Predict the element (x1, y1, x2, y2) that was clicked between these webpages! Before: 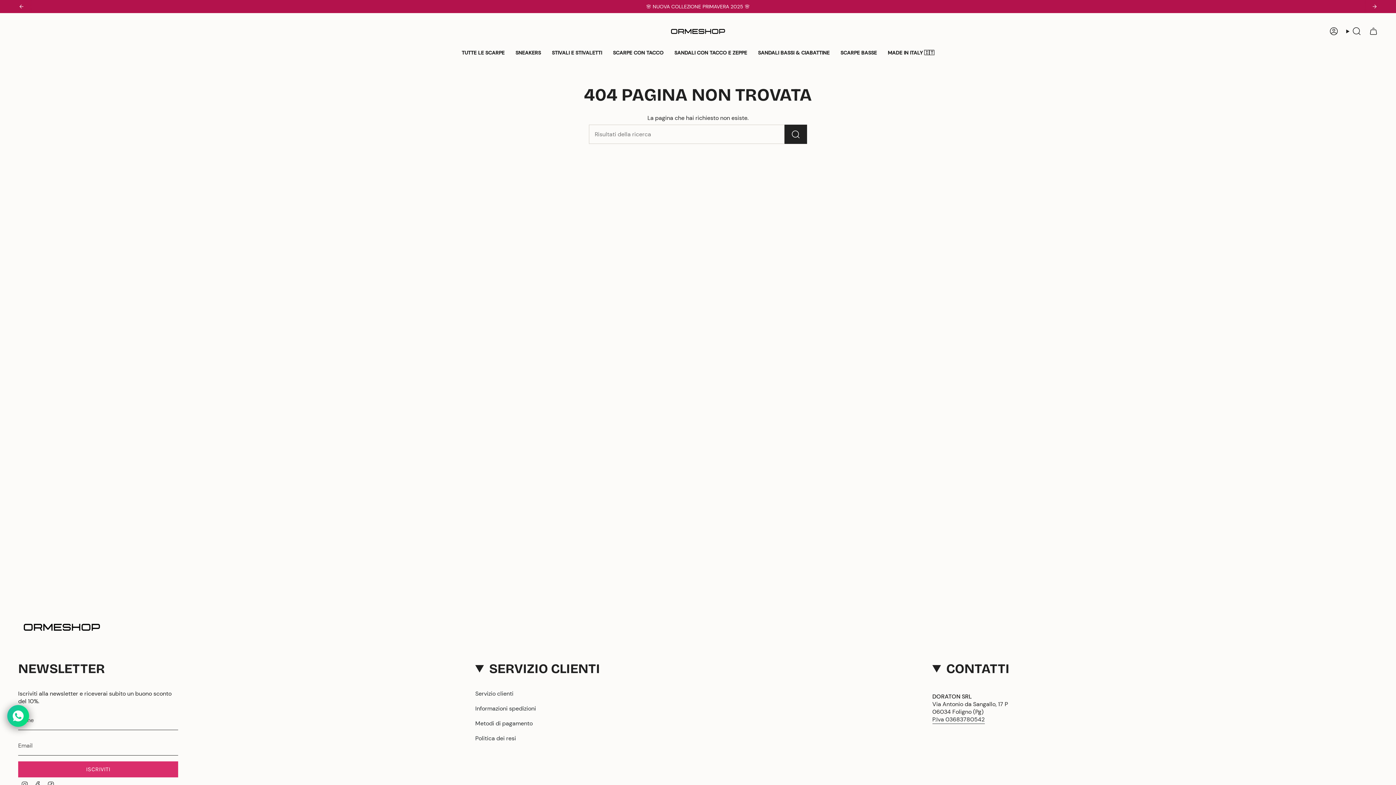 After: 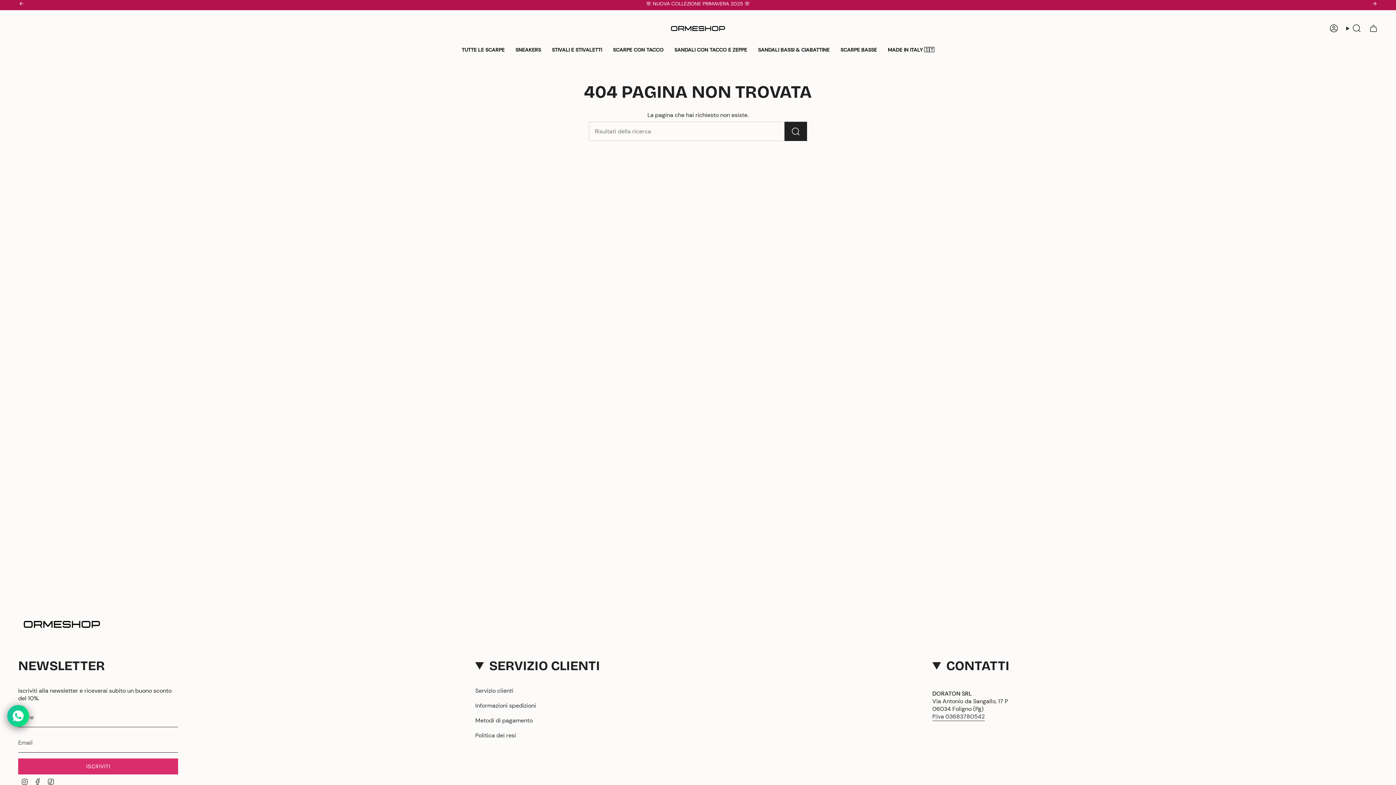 Action: label: Instagram bbox: (21, 780, 28, 788)